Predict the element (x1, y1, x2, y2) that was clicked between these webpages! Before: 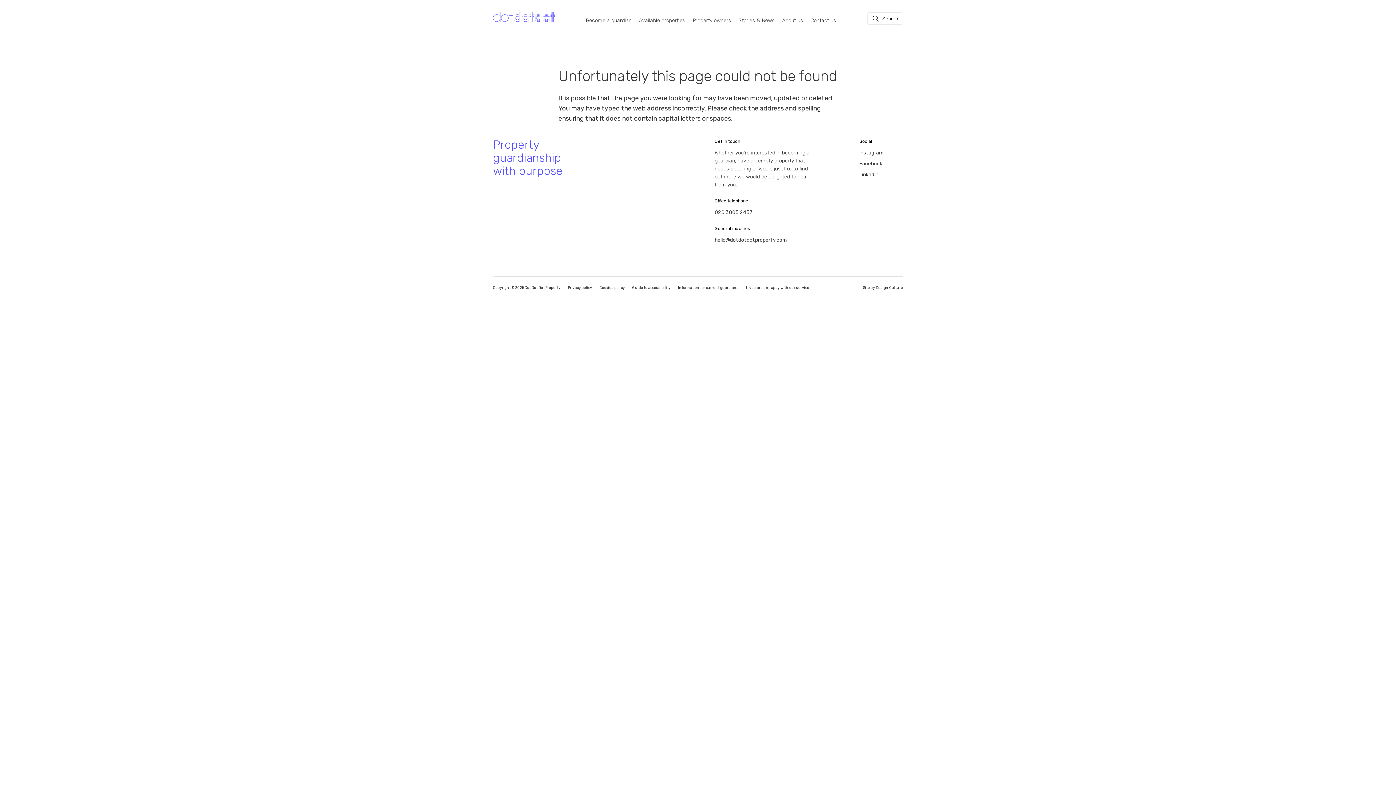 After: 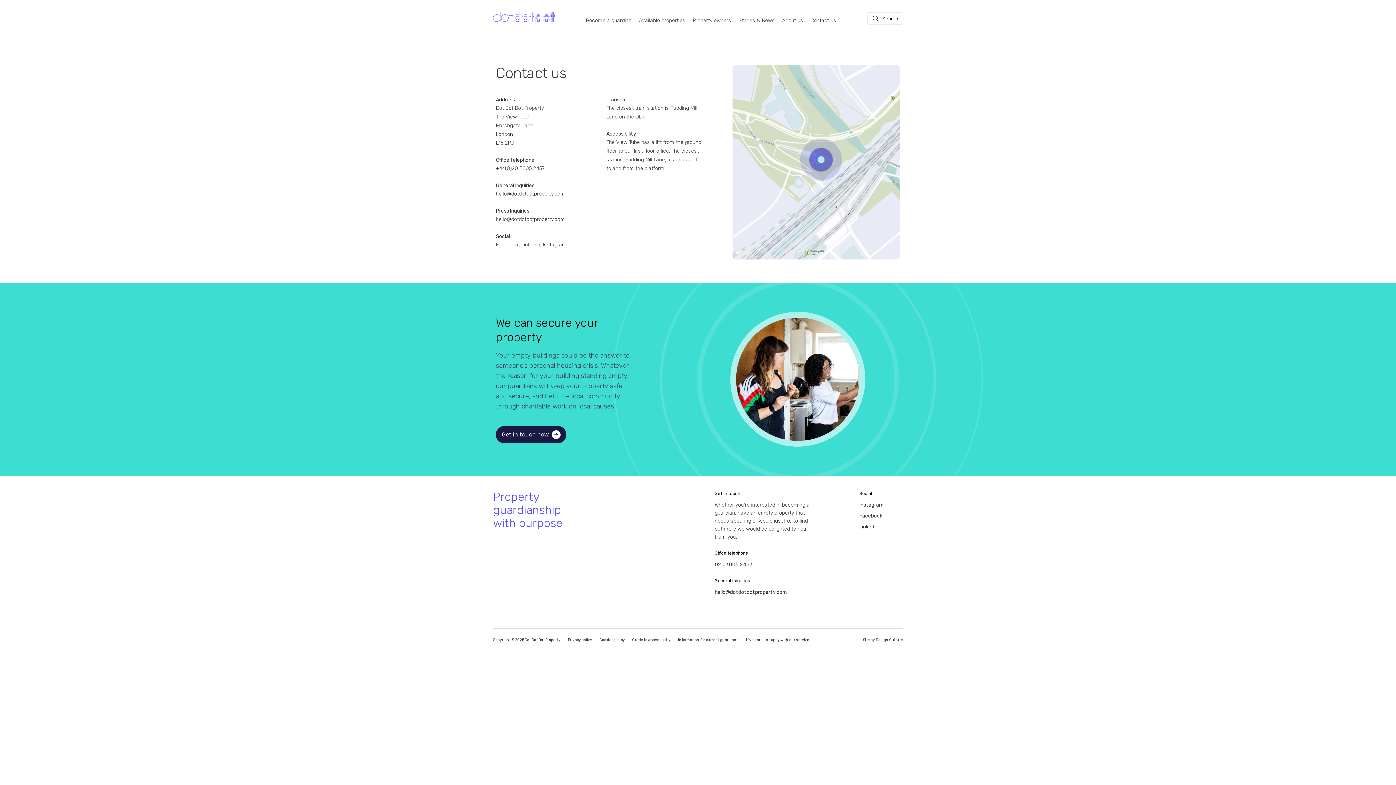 Action: bbox: (810, 17, 836, 23) label: Contact us